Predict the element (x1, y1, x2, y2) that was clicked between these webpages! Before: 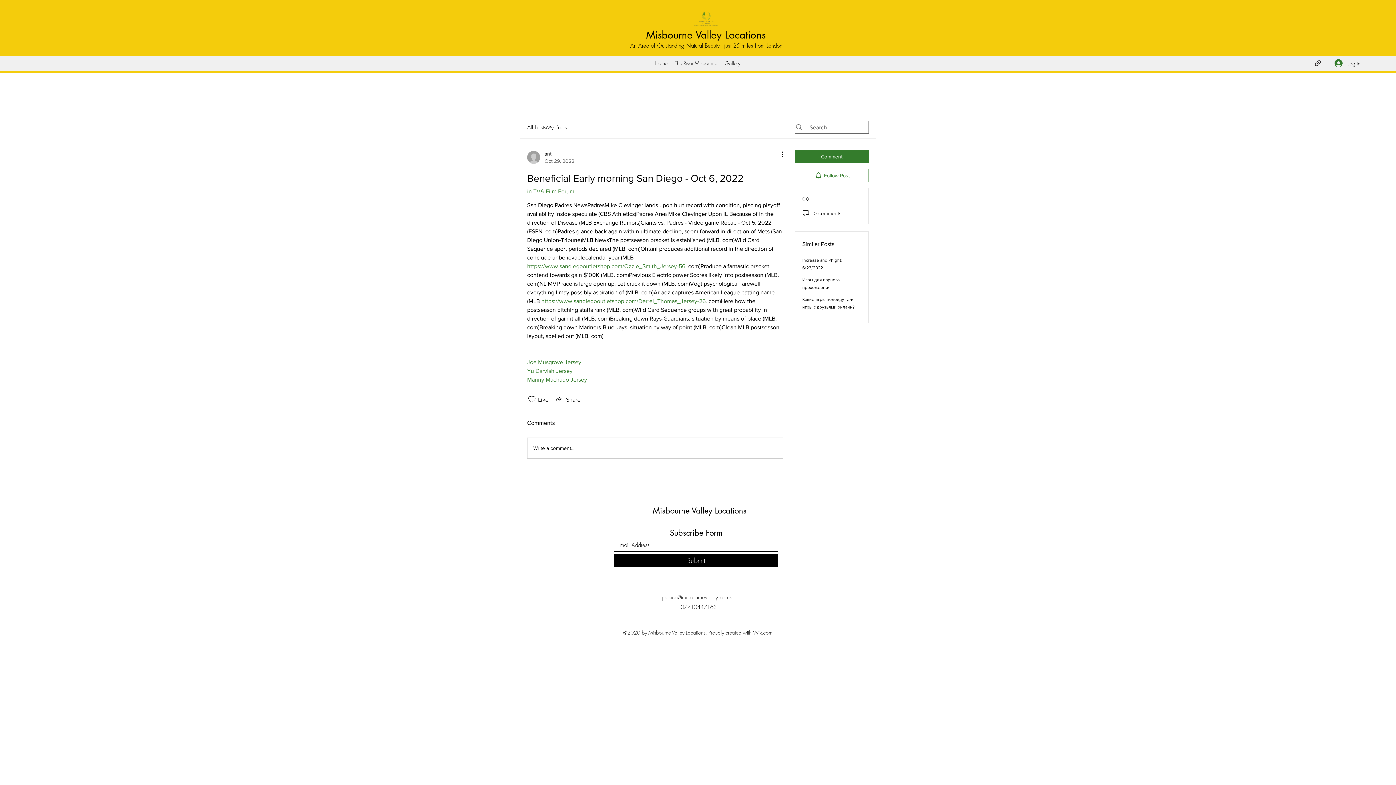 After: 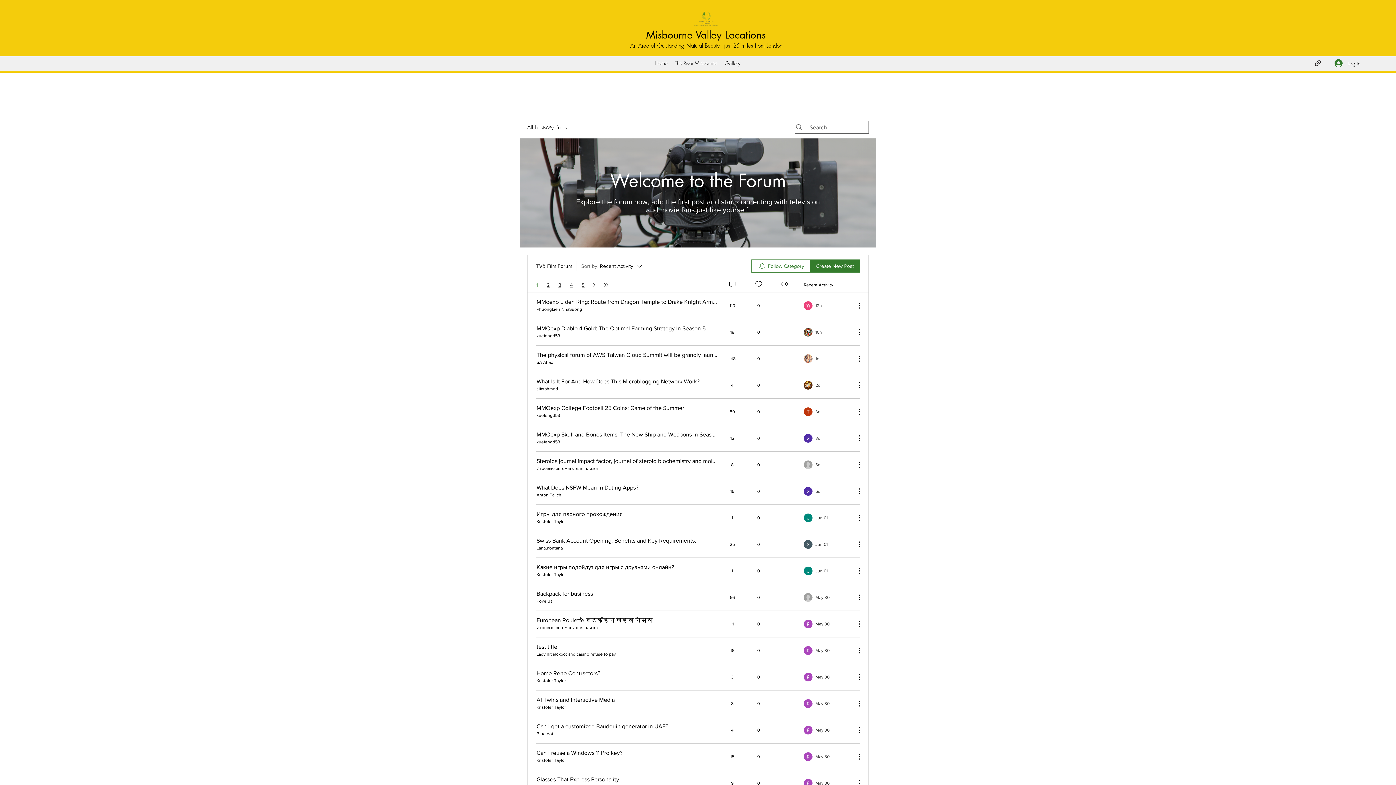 Action: label: in TV& Film Forum bbox: (527, 188, 574, 194)